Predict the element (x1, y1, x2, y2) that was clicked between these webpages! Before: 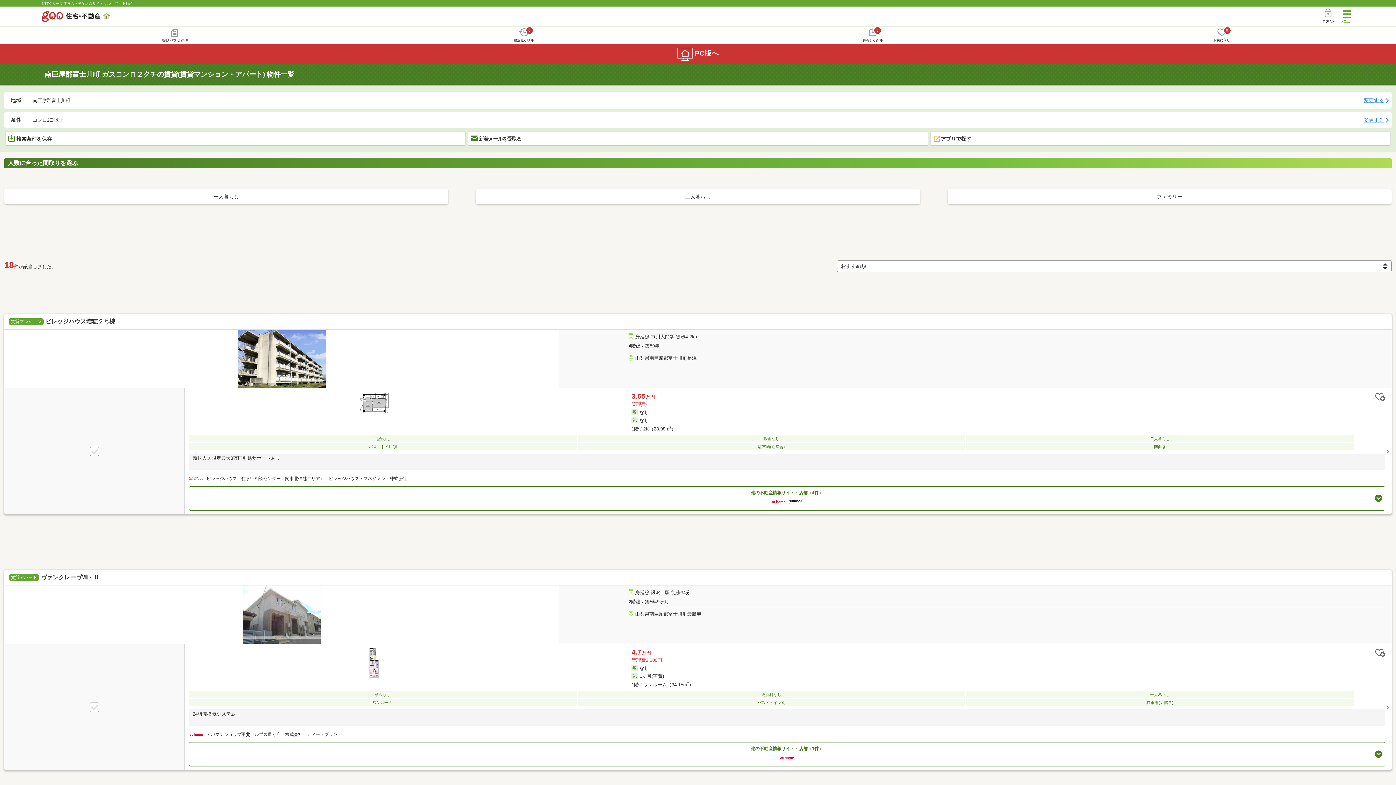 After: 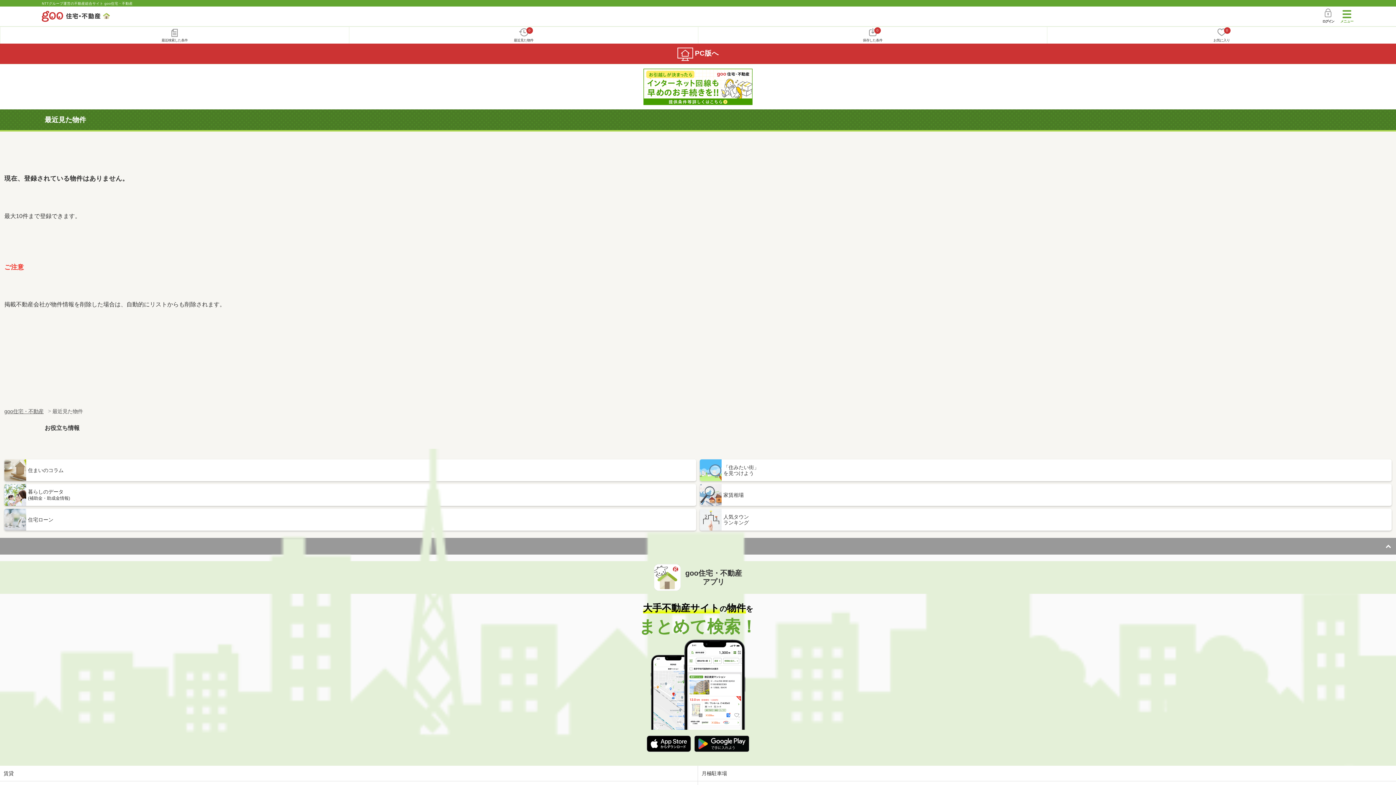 Action: label: 0
最近見た物件 bbox: (349, 26, 698, 43)